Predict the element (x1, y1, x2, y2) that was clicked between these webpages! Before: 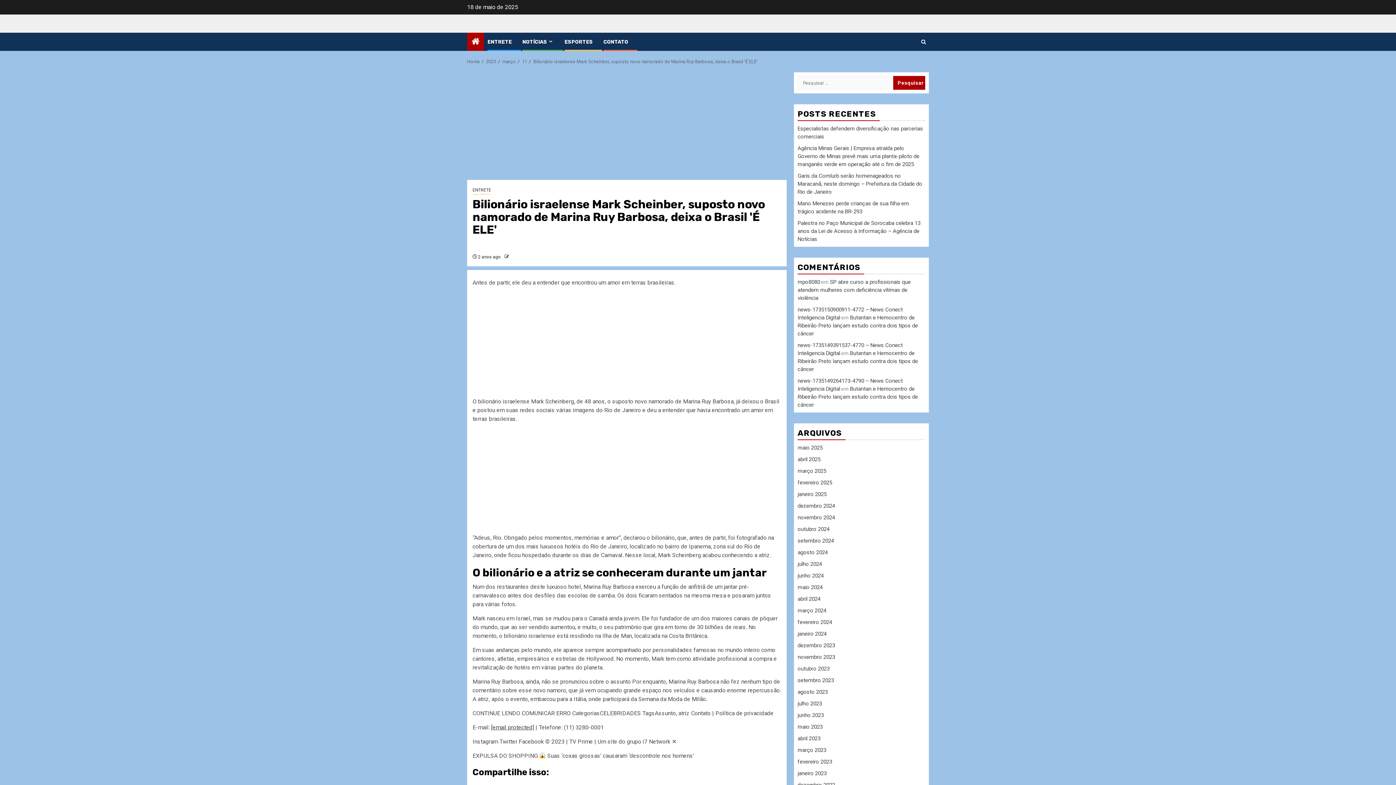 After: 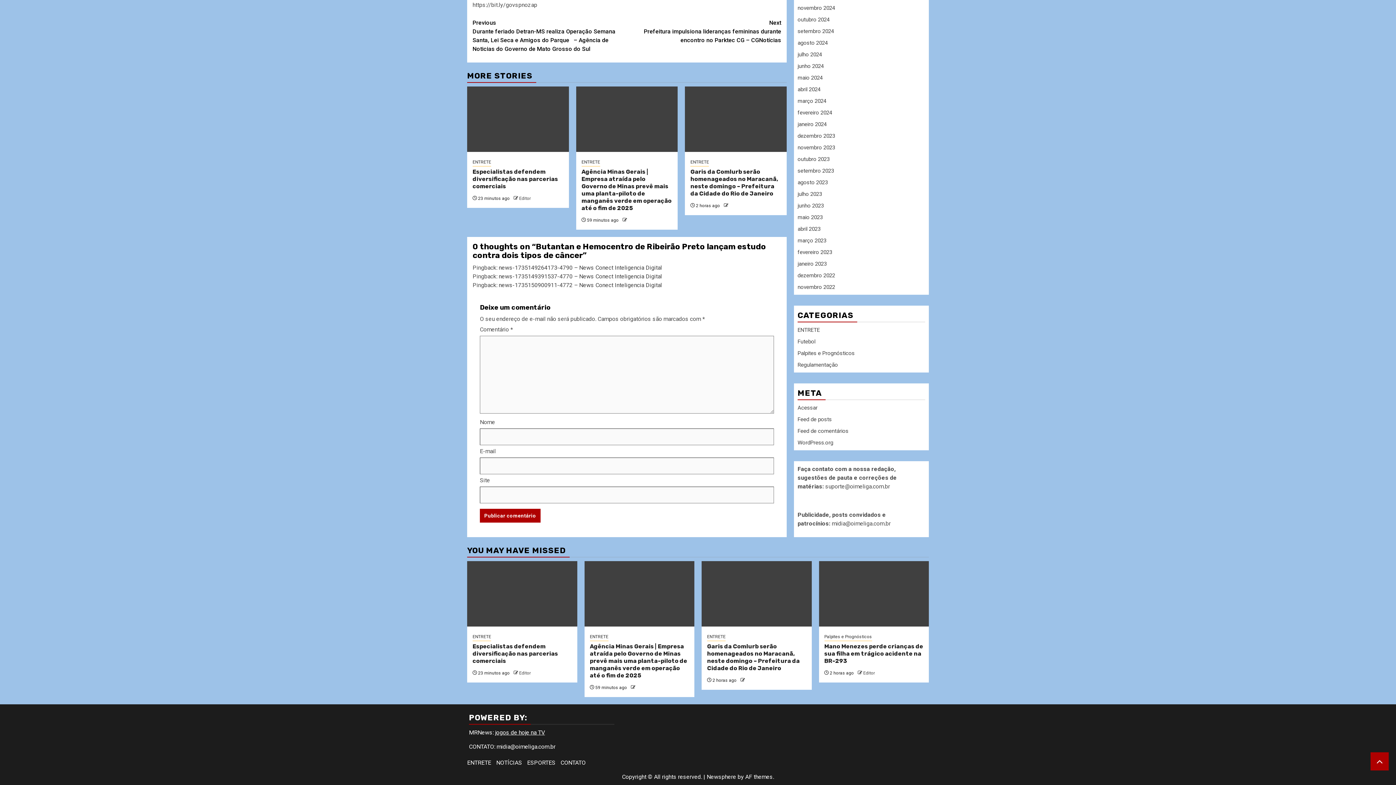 Action: label: Butantan e Hemocentro de Ribeirão Preto lançam estudo contra dois tipos de câncer bbox: (797, 385, 918, 408)